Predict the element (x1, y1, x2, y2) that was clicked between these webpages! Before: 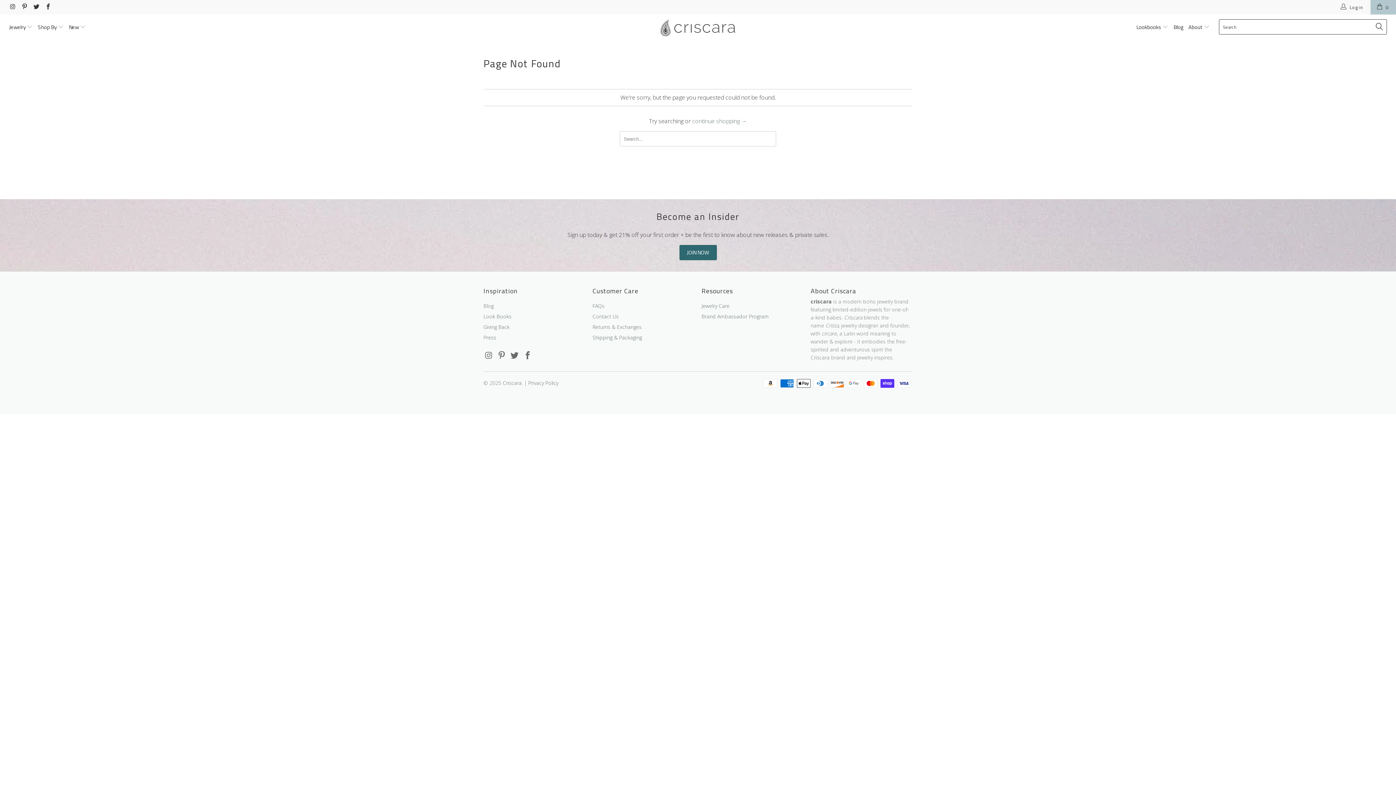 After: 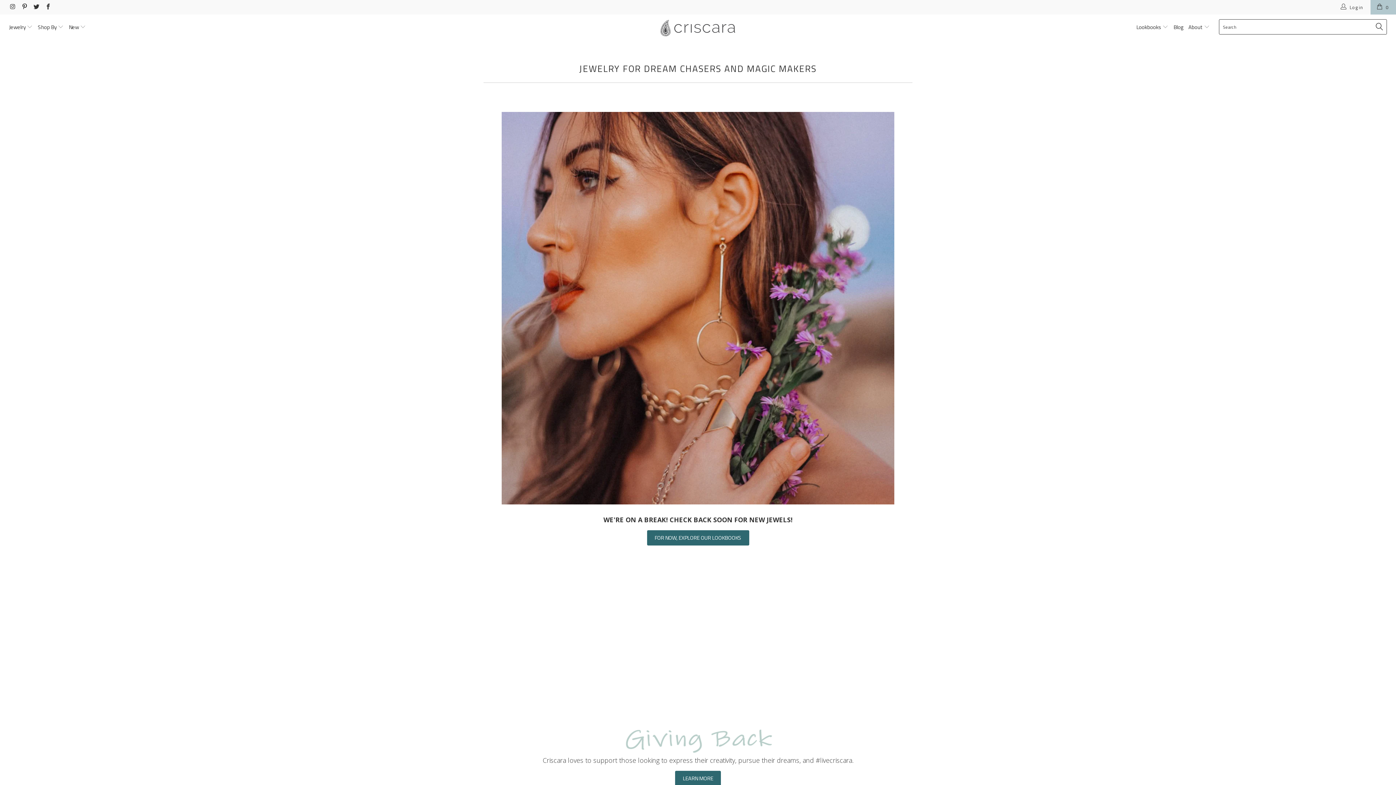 Action: bbox: (586, 14, 809, 43)